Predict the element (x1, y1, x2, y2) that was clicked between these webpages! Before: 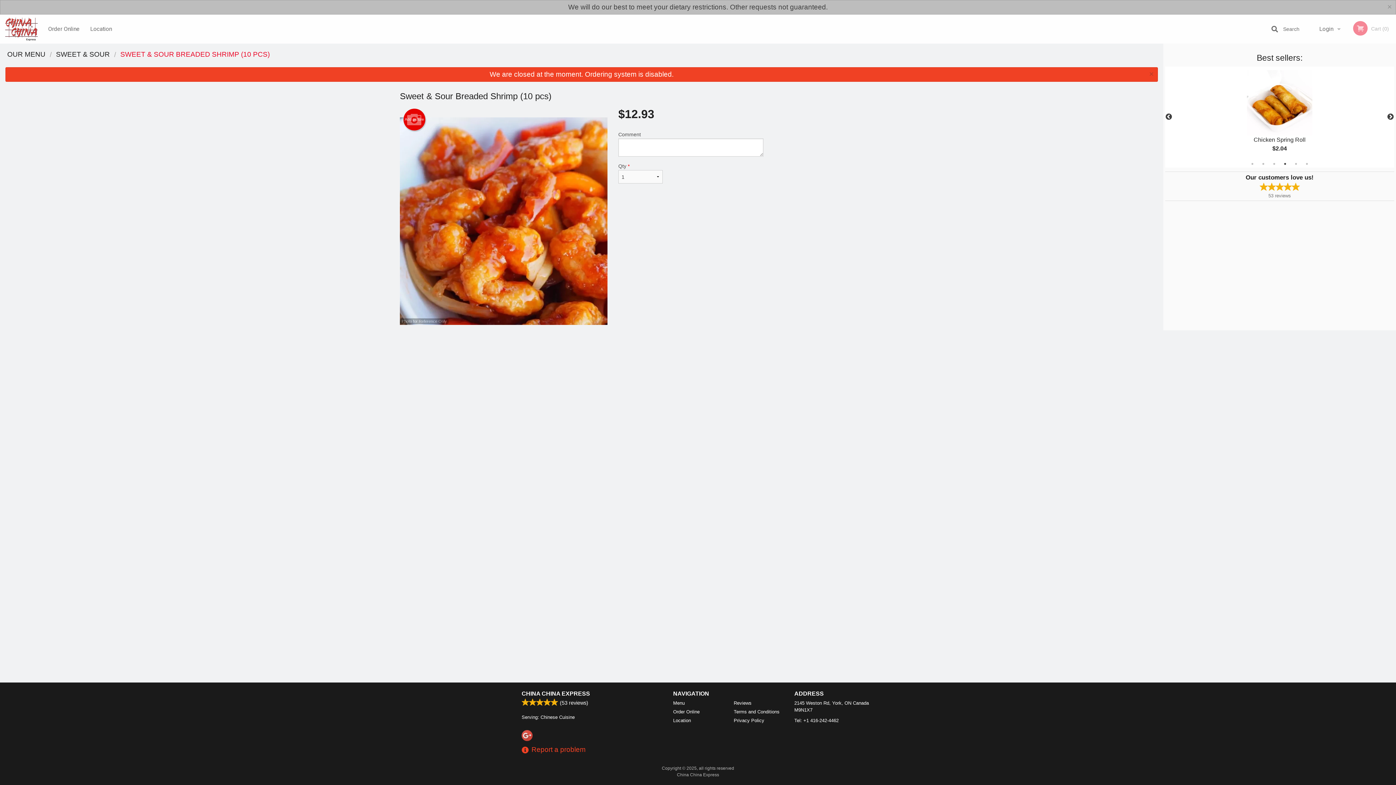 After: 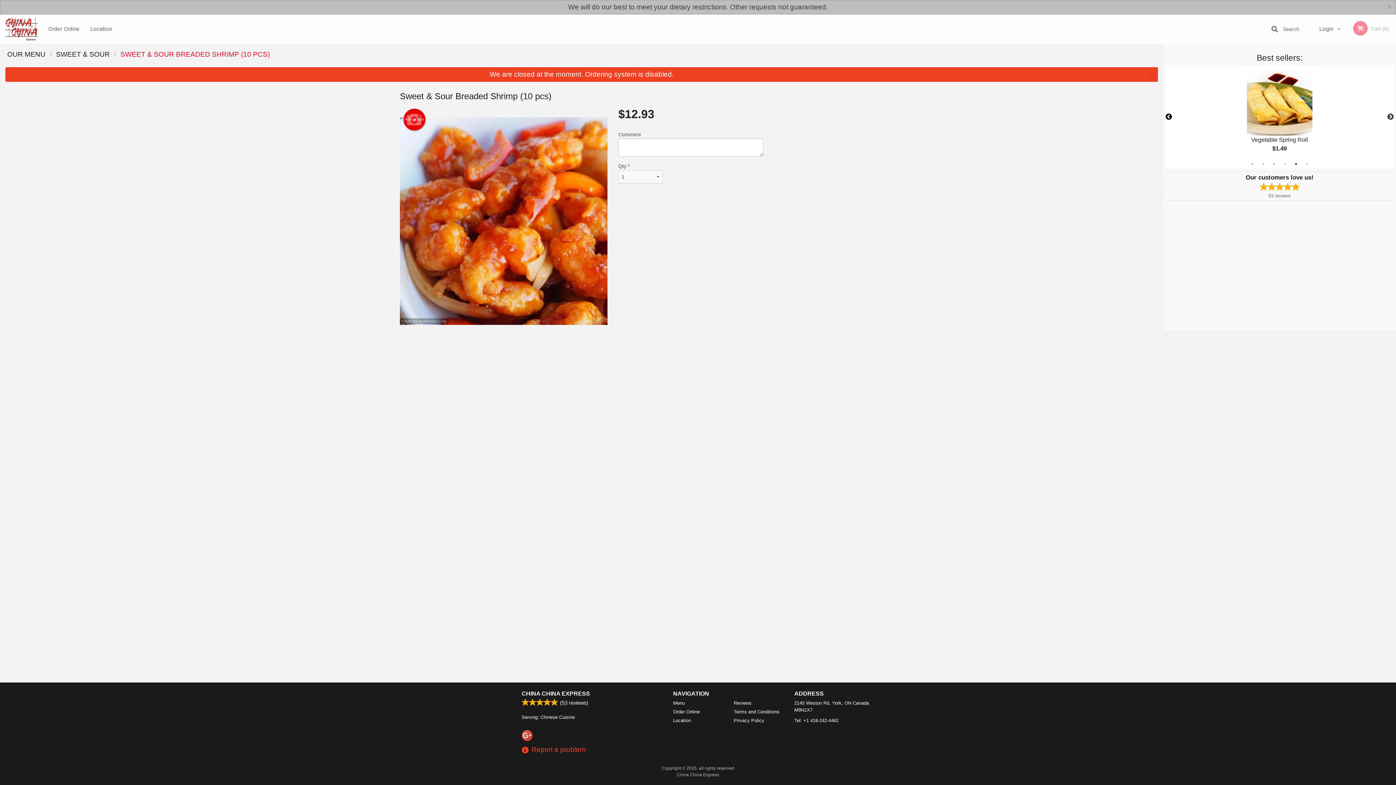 Action: label: Previous bbox: (1165, 113, 1172, 120)